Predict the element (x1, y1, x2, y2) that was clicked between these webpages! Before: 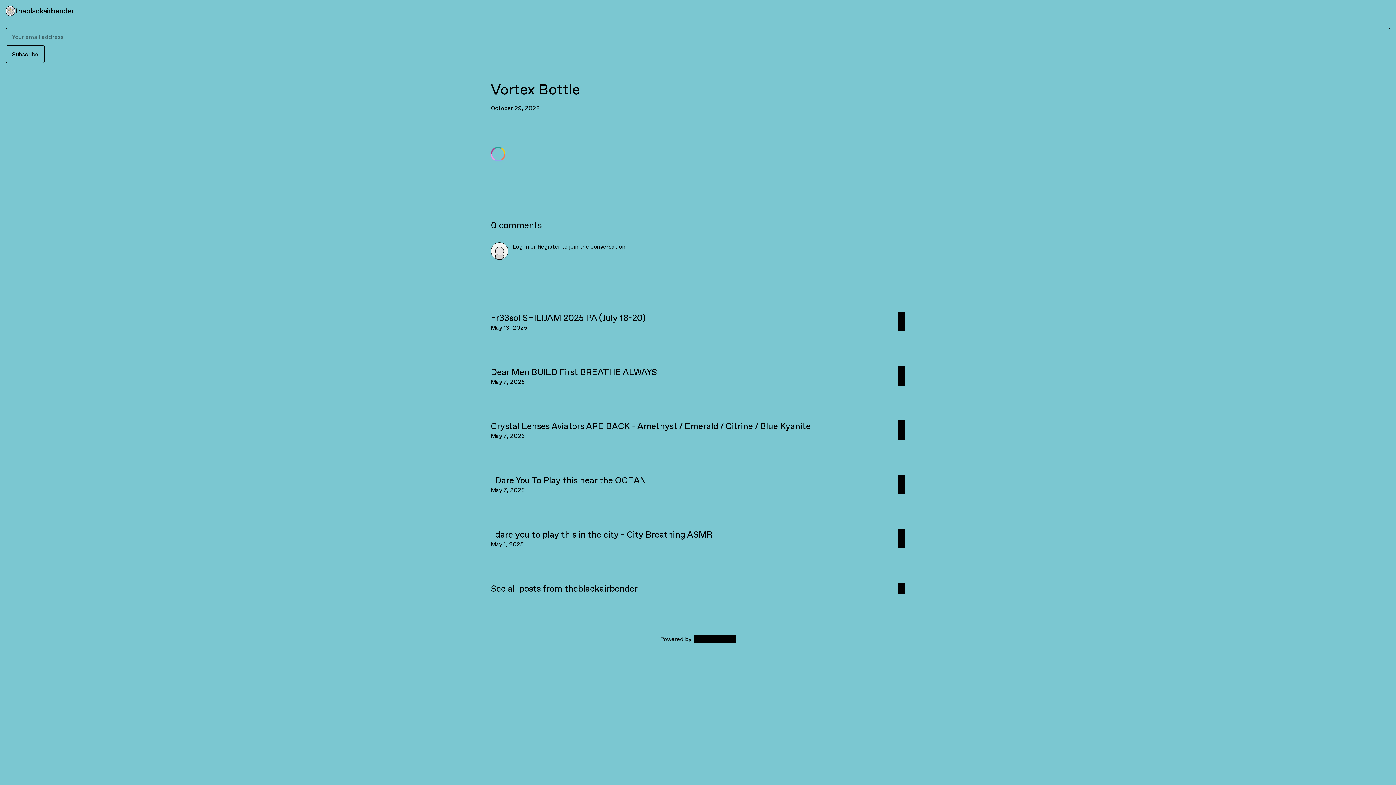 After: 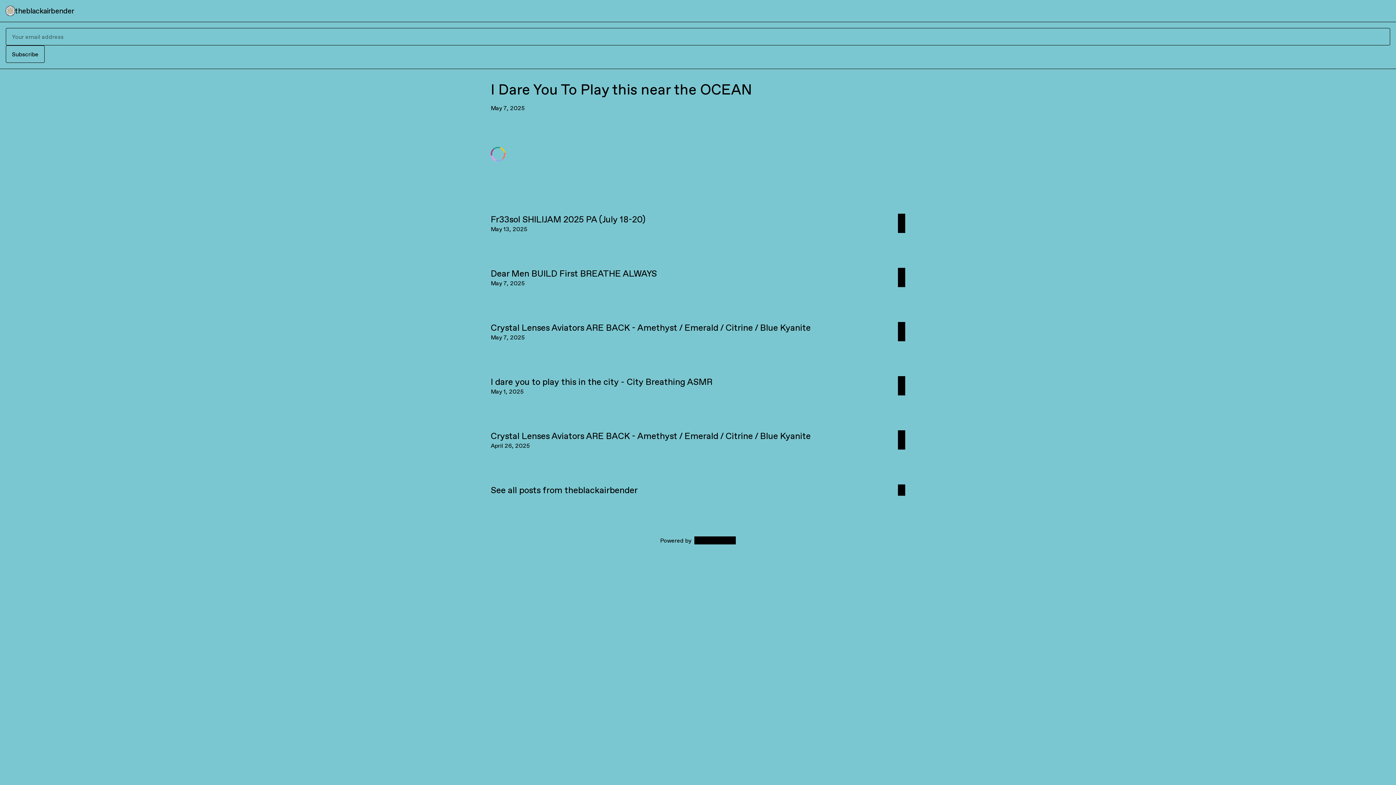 Action: label: I Dare You To Play this near the OCEAN
May 7, 2025 bbox: (0, 457, 1396, 511)